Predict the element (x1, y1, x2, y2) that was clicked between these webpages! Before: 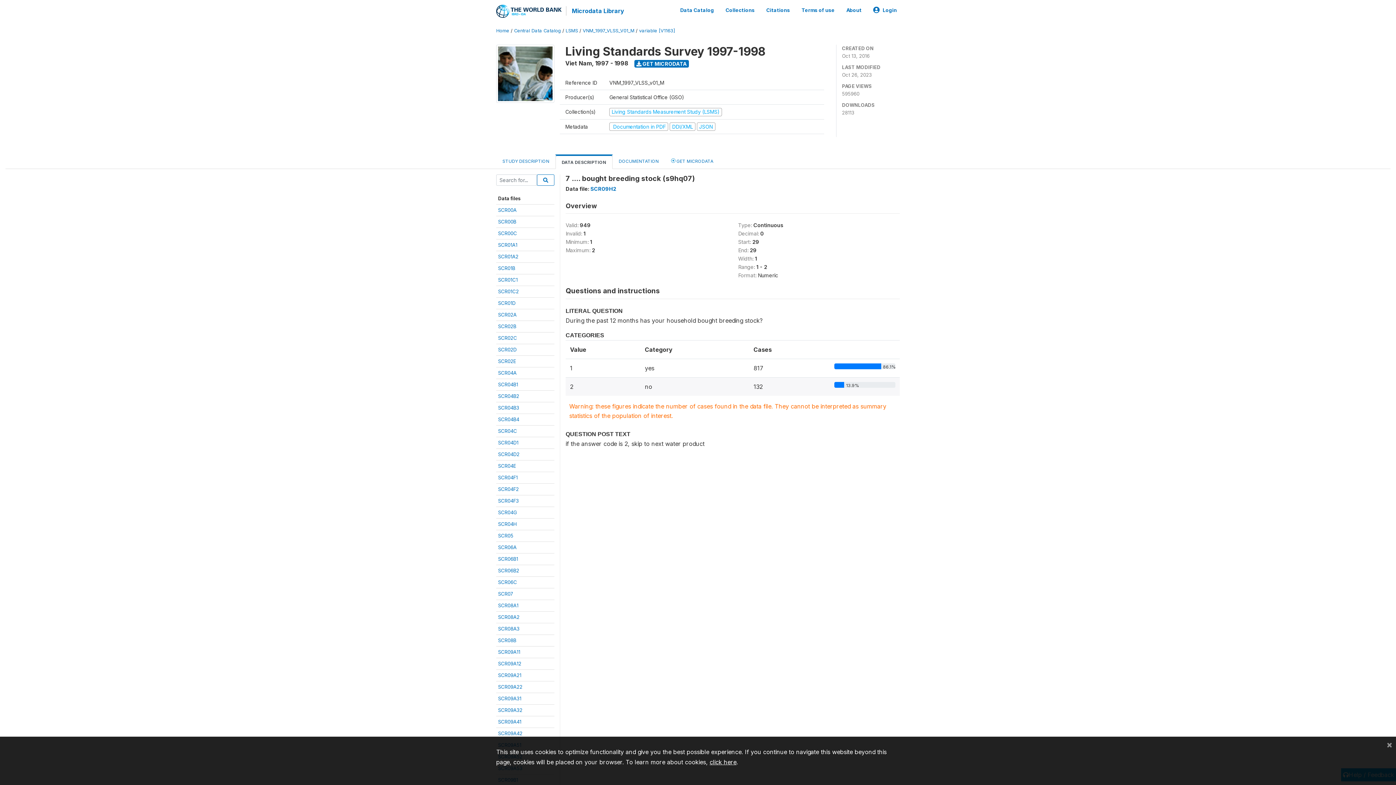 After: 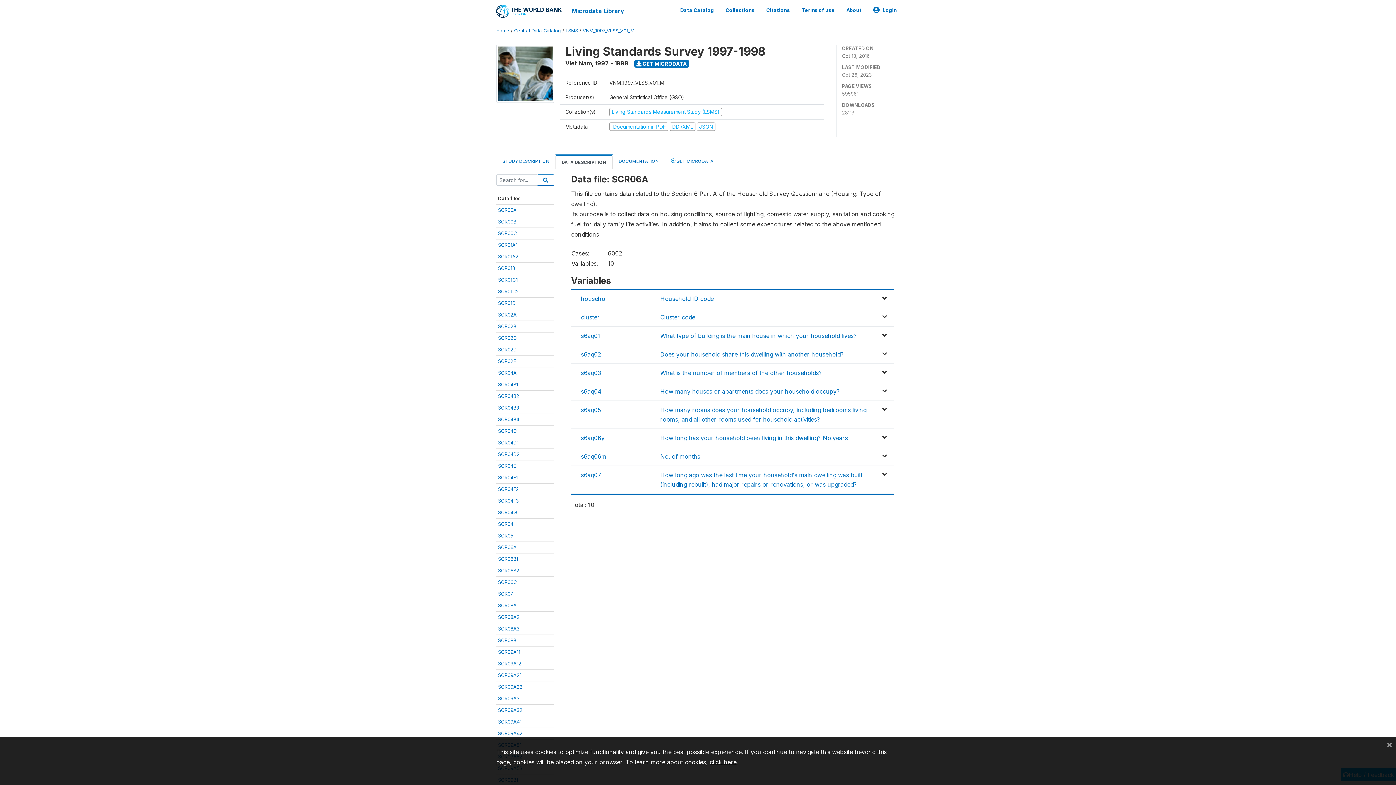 Action: label: SCR06A bbox: (498, 544, 516, 550)